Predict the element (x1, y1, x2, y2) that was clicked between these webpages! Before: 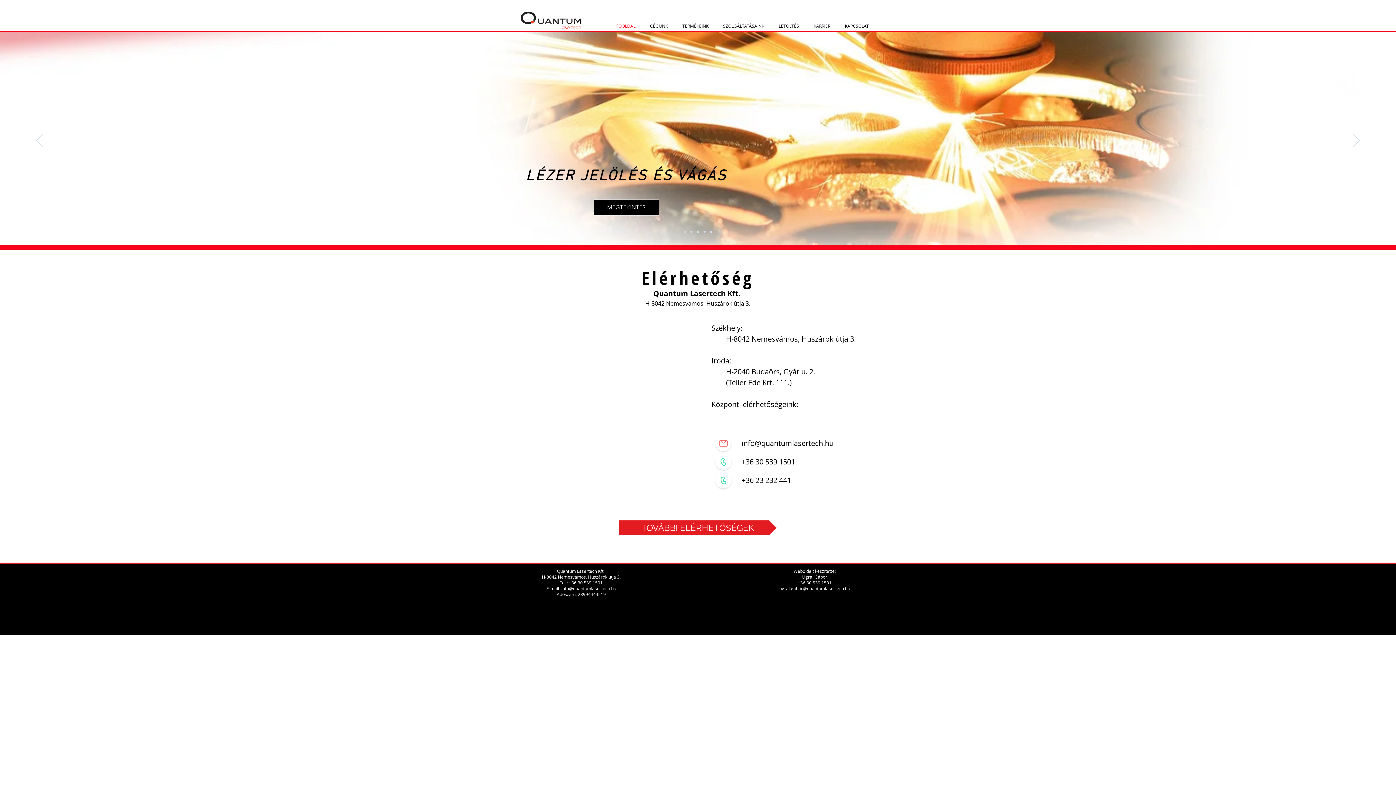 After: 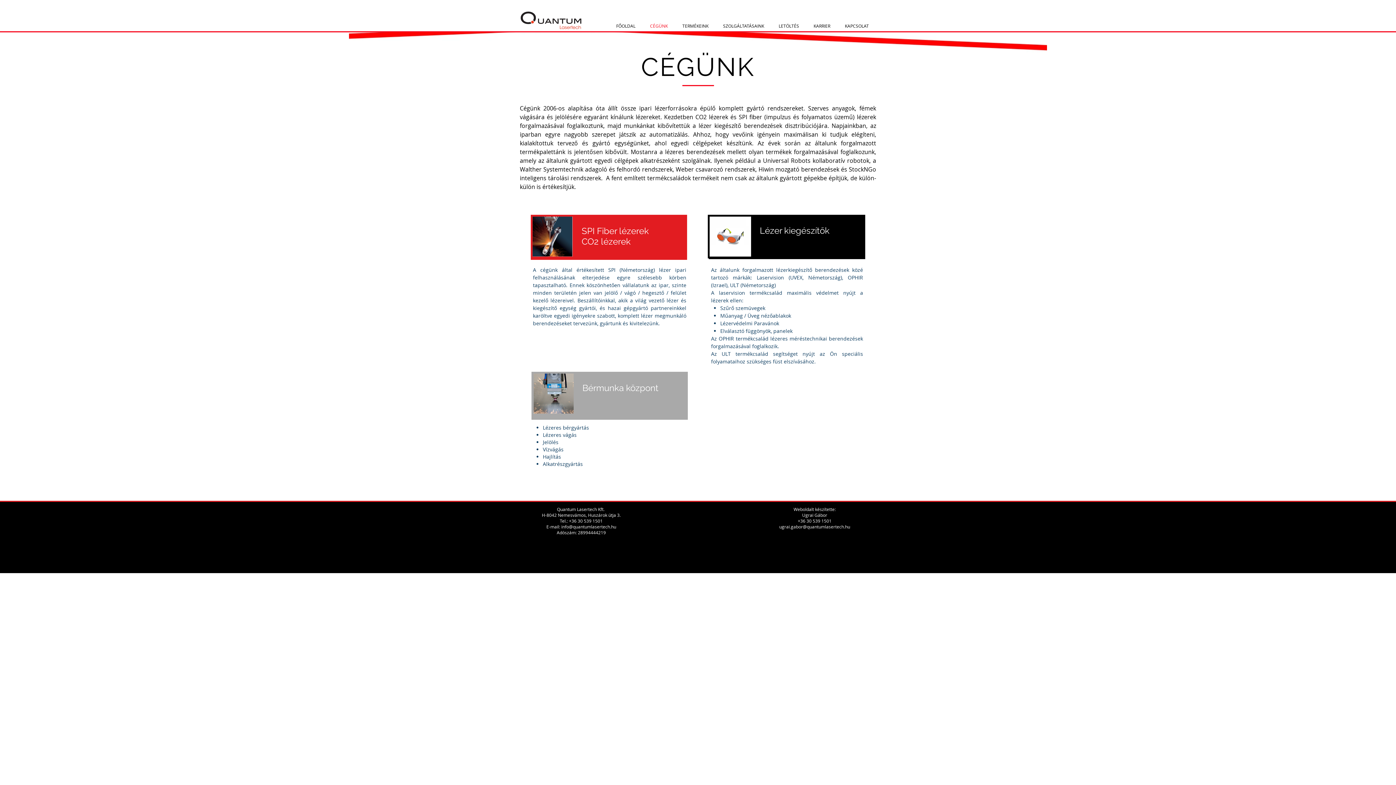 Action: label: CÉGÜNK bbox: (642, 21, 675, 30)